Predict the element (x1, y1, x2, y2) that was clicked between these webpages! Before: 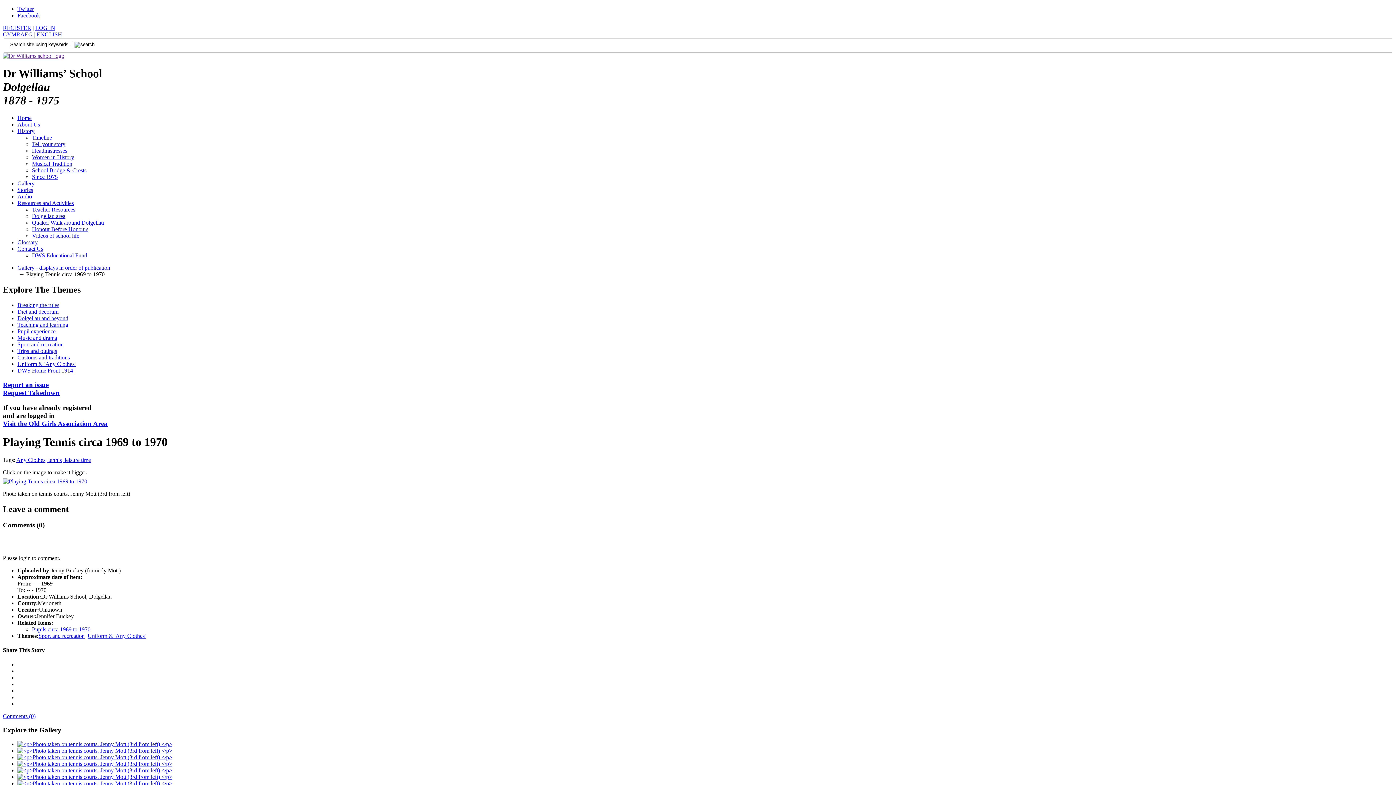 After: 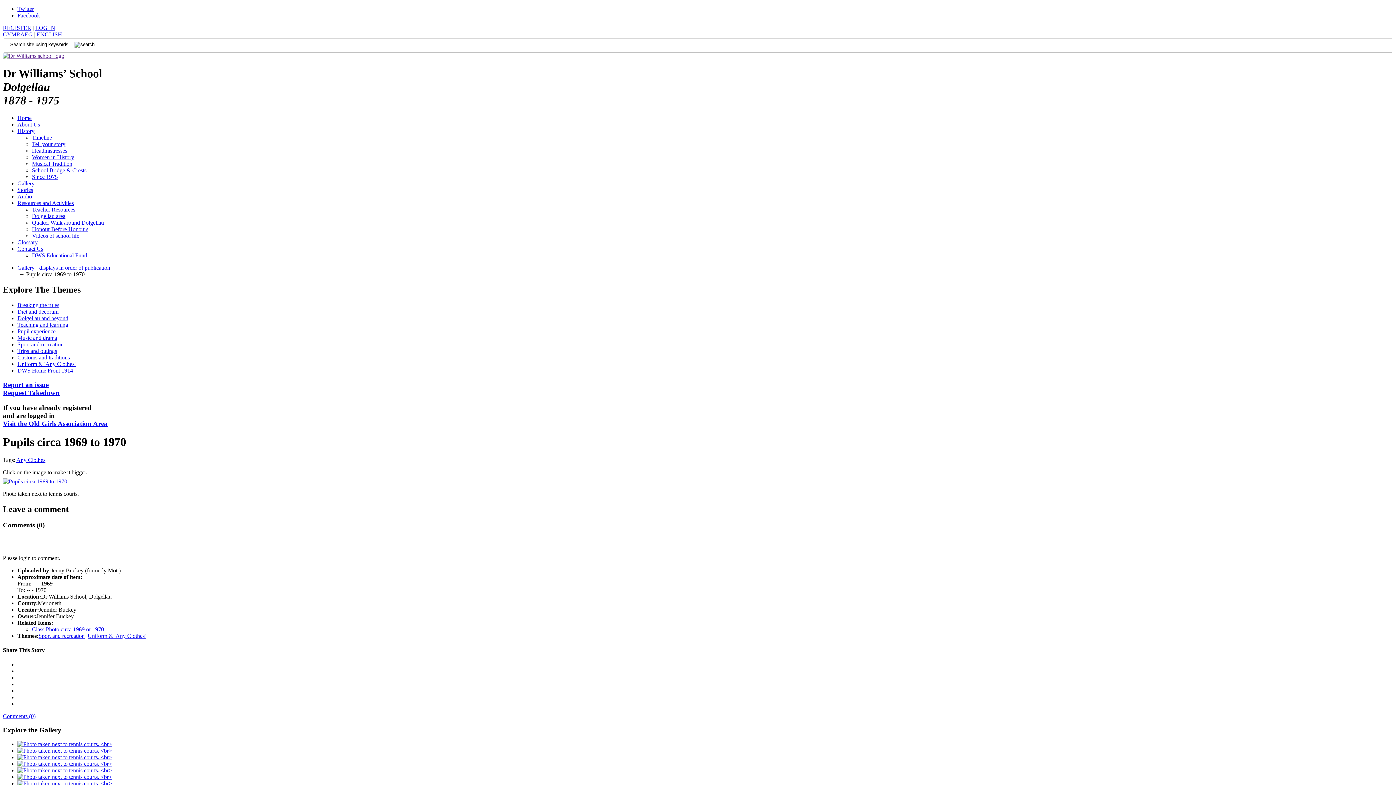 Action: label: Pupils circa 1969 to 1970 bbox: (32, 626, 90, 632)